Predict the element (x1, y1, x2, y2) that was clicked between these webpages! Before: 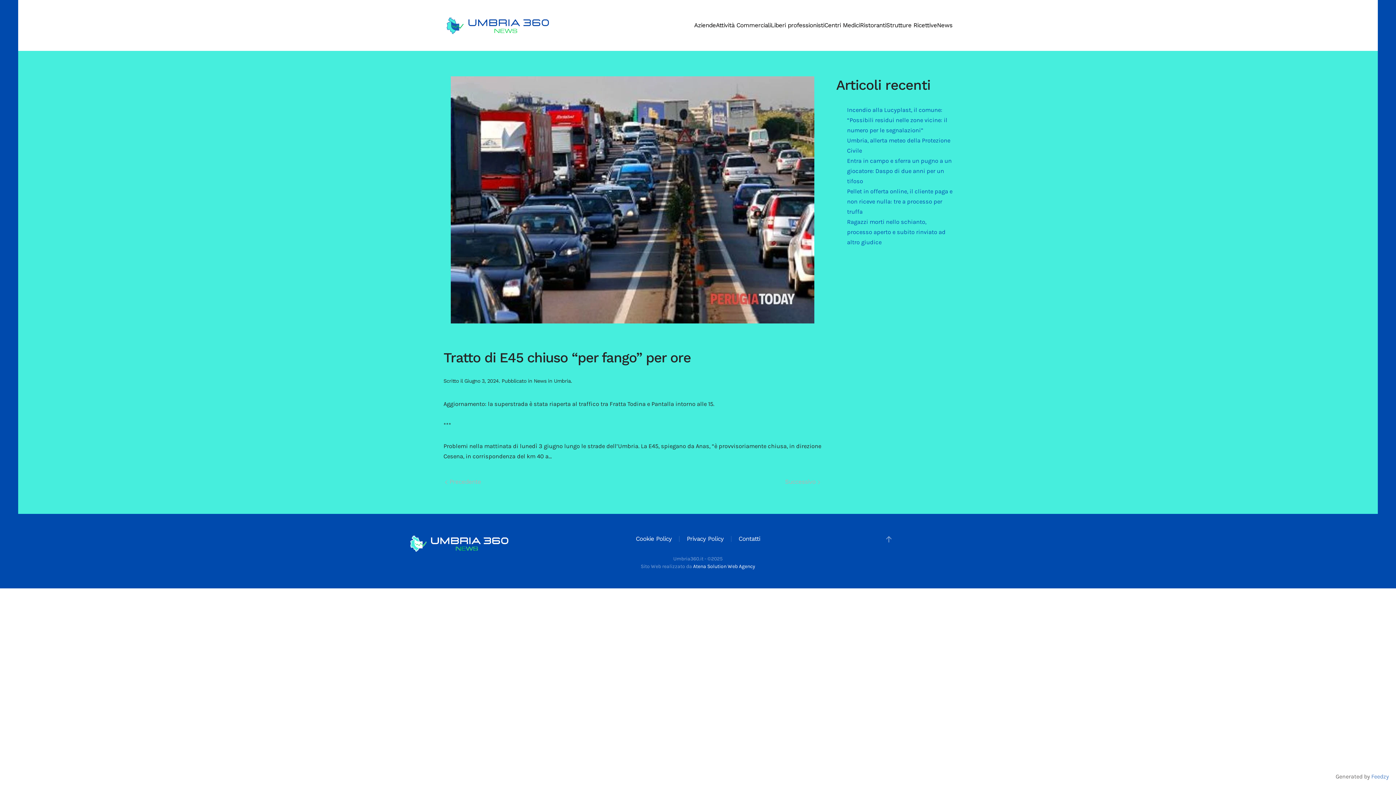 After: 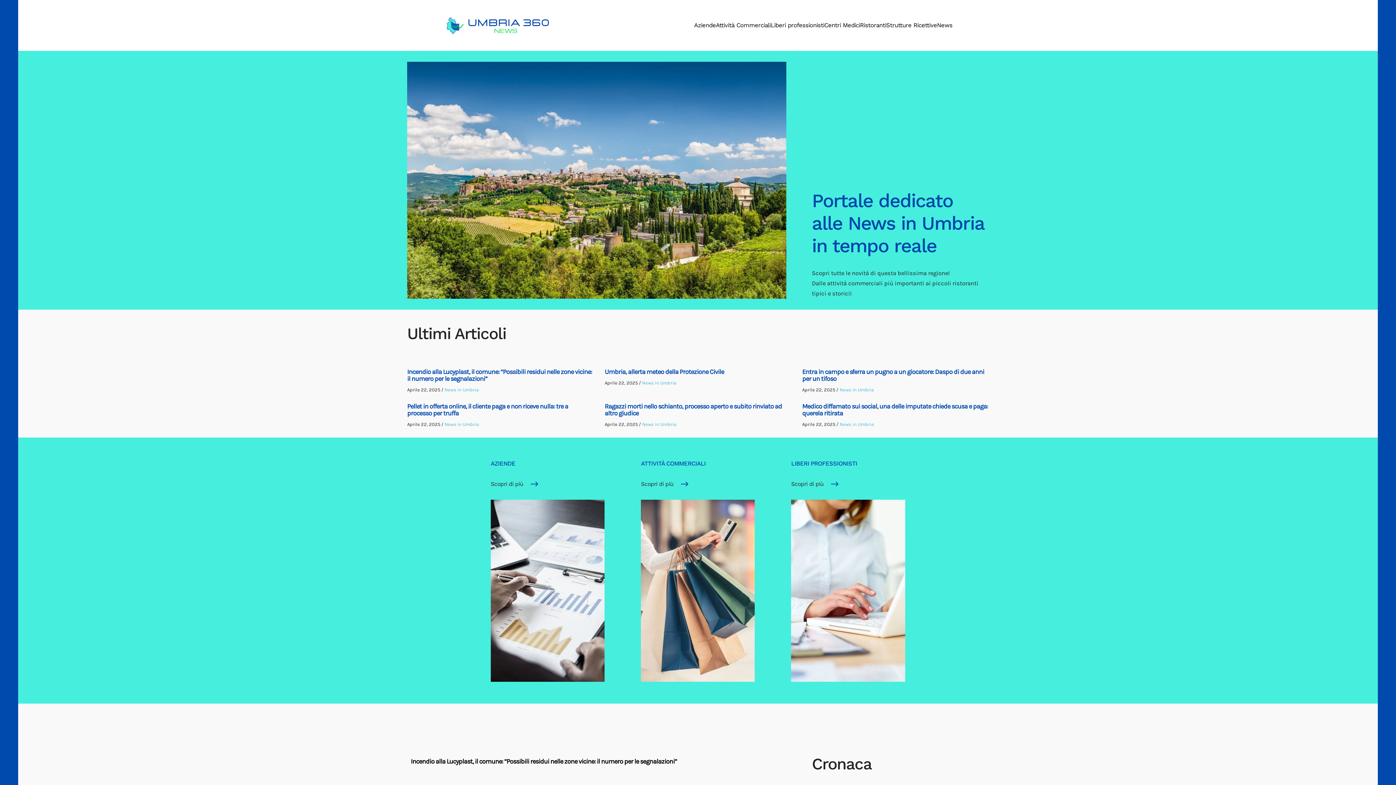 Action: label: Back to the homepage bbox: (443, 7, 552, 43)